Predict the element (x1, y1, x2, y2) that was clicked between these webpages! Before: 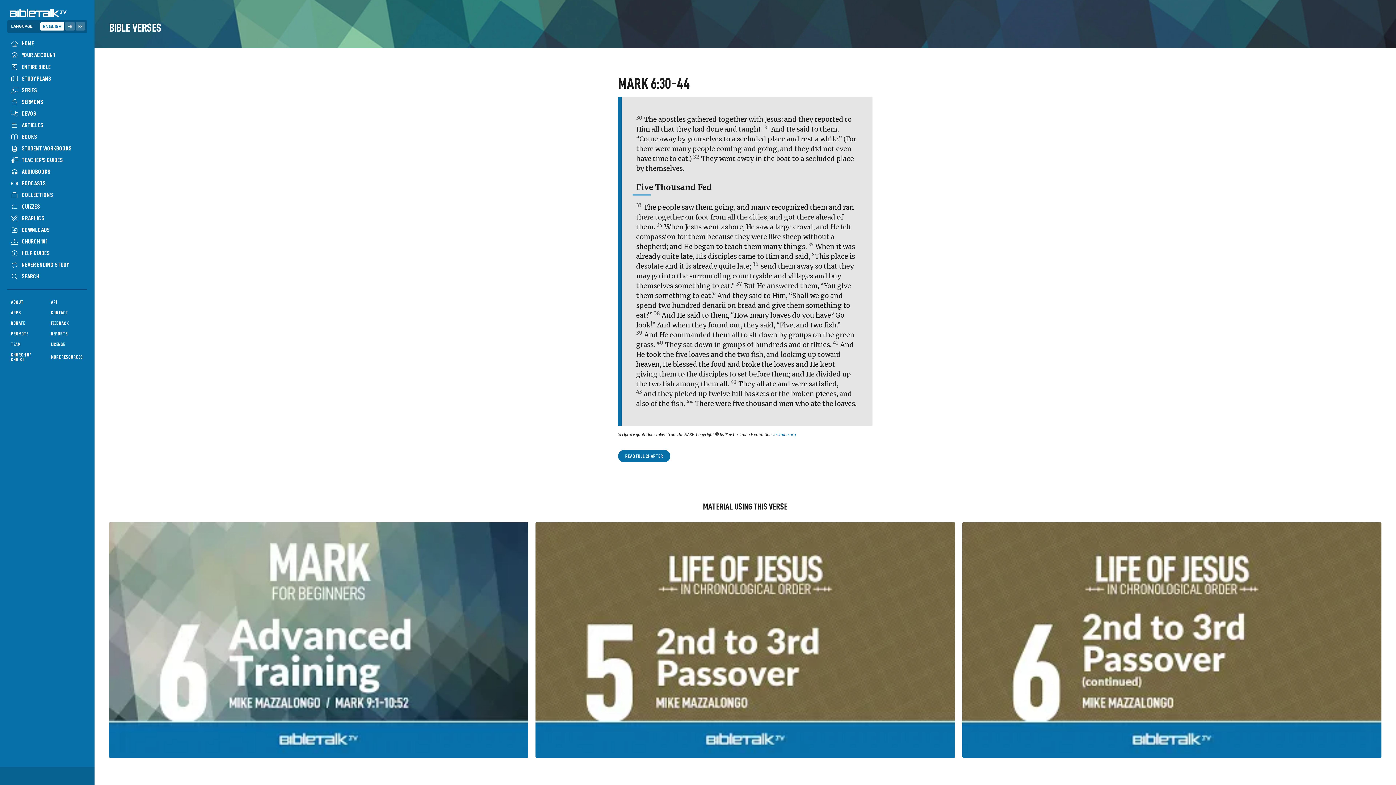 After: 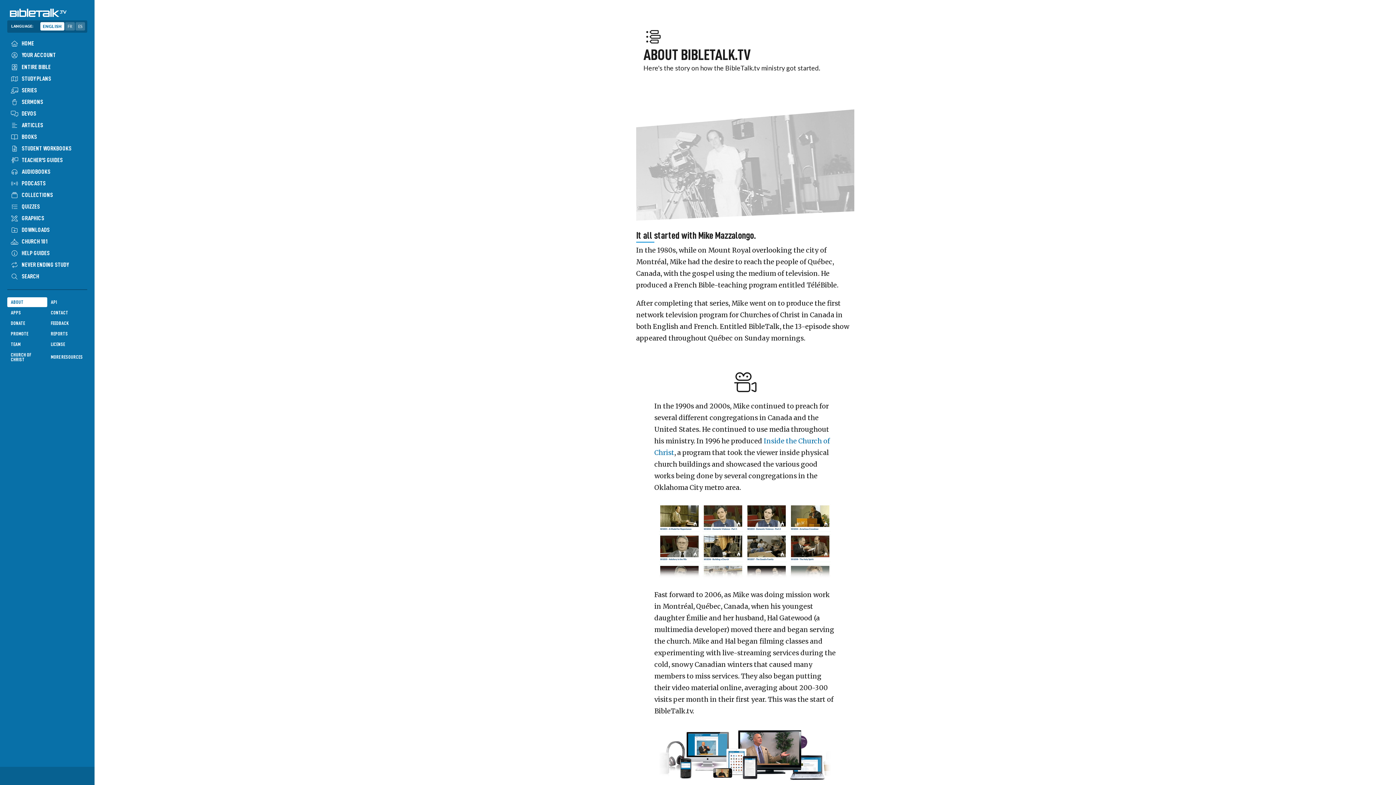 Action: label: ABOUT bbox: (7, 297, 47, 307)